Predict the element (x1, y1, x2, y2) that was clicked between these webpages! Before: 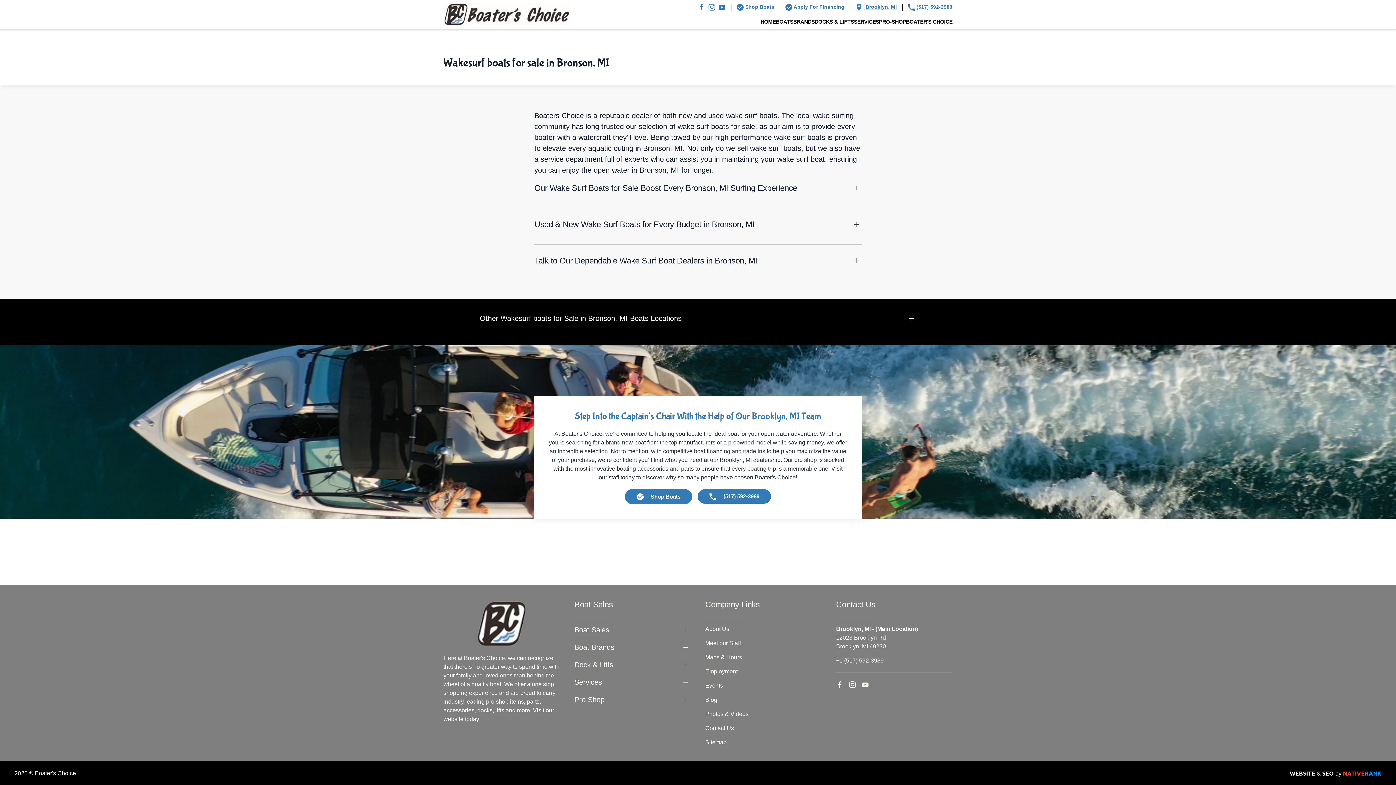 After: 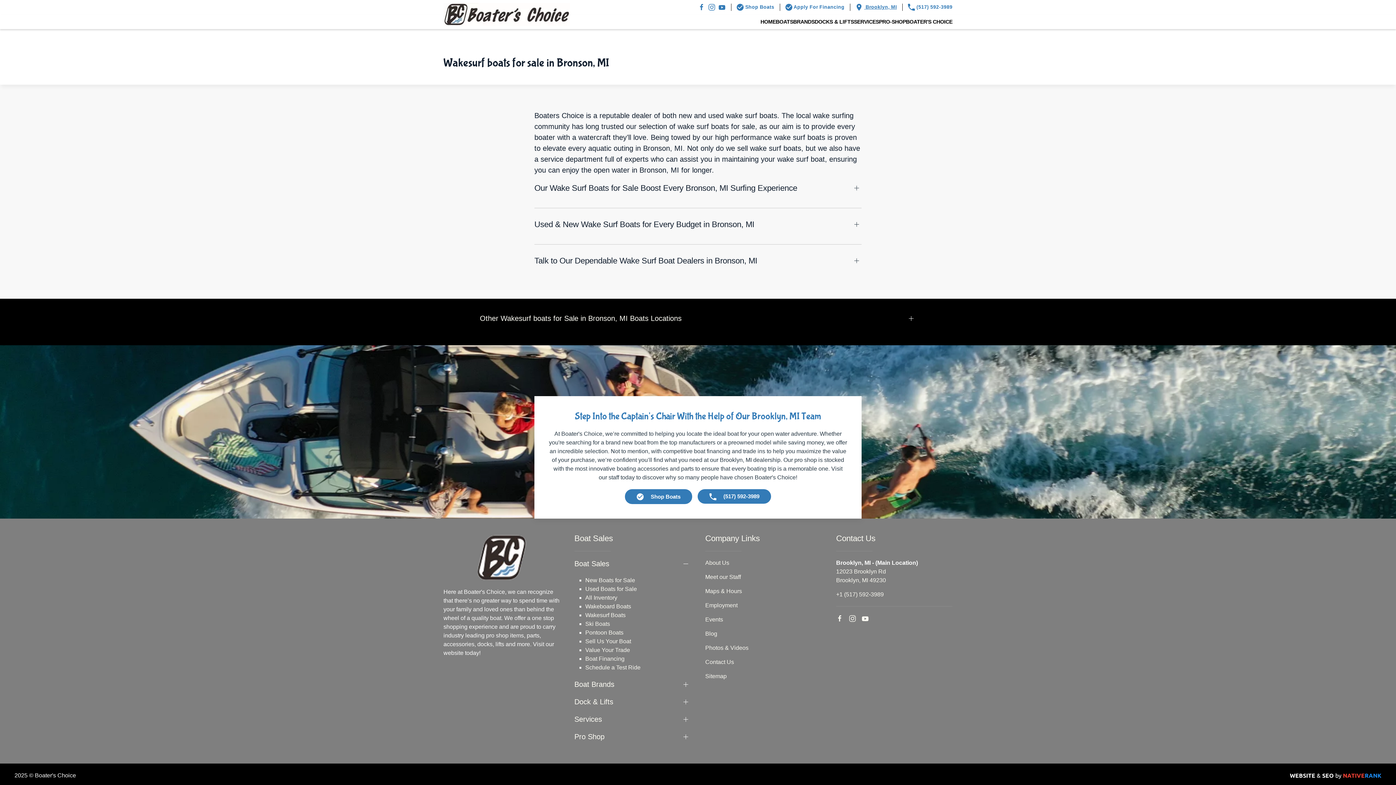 Action: bbox: (574, 625, 690, 635) label: Boat Sales